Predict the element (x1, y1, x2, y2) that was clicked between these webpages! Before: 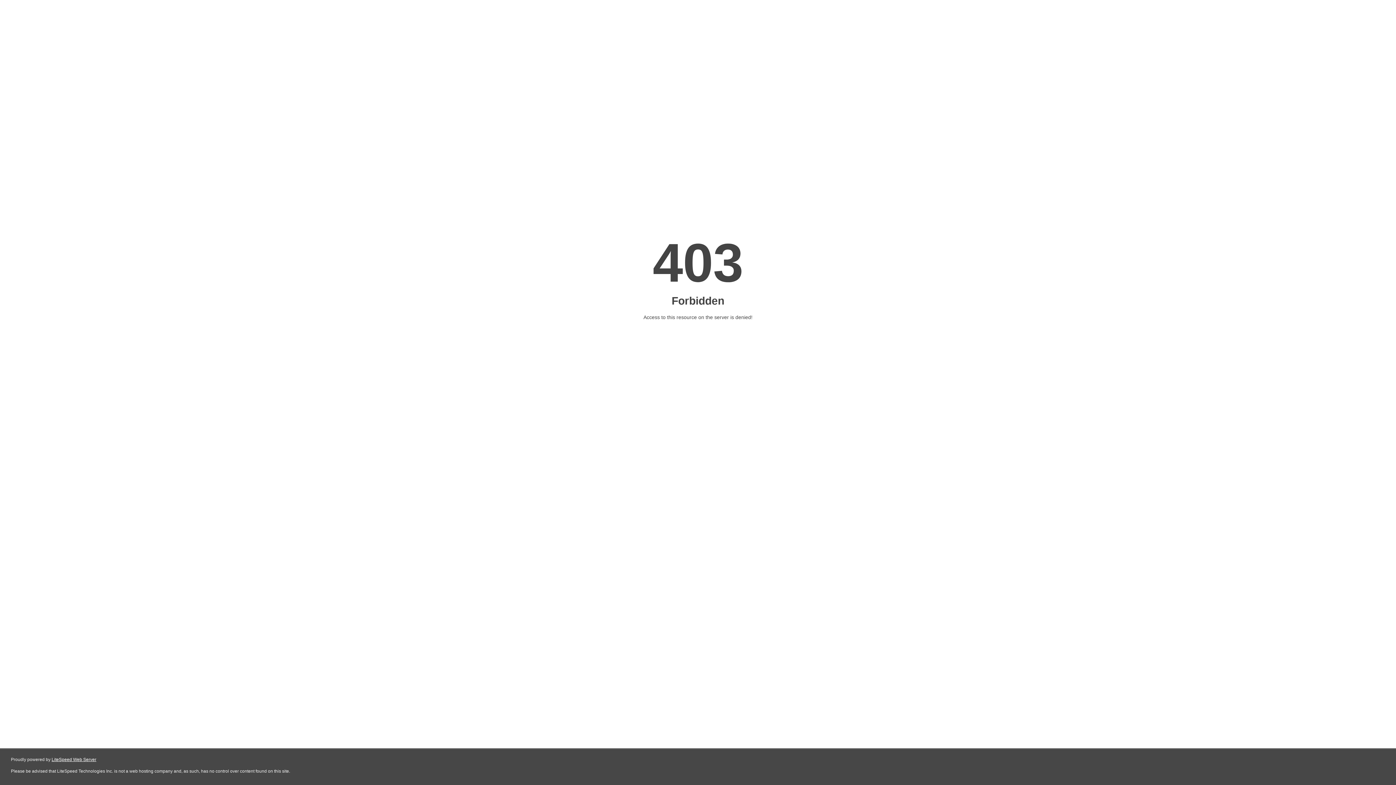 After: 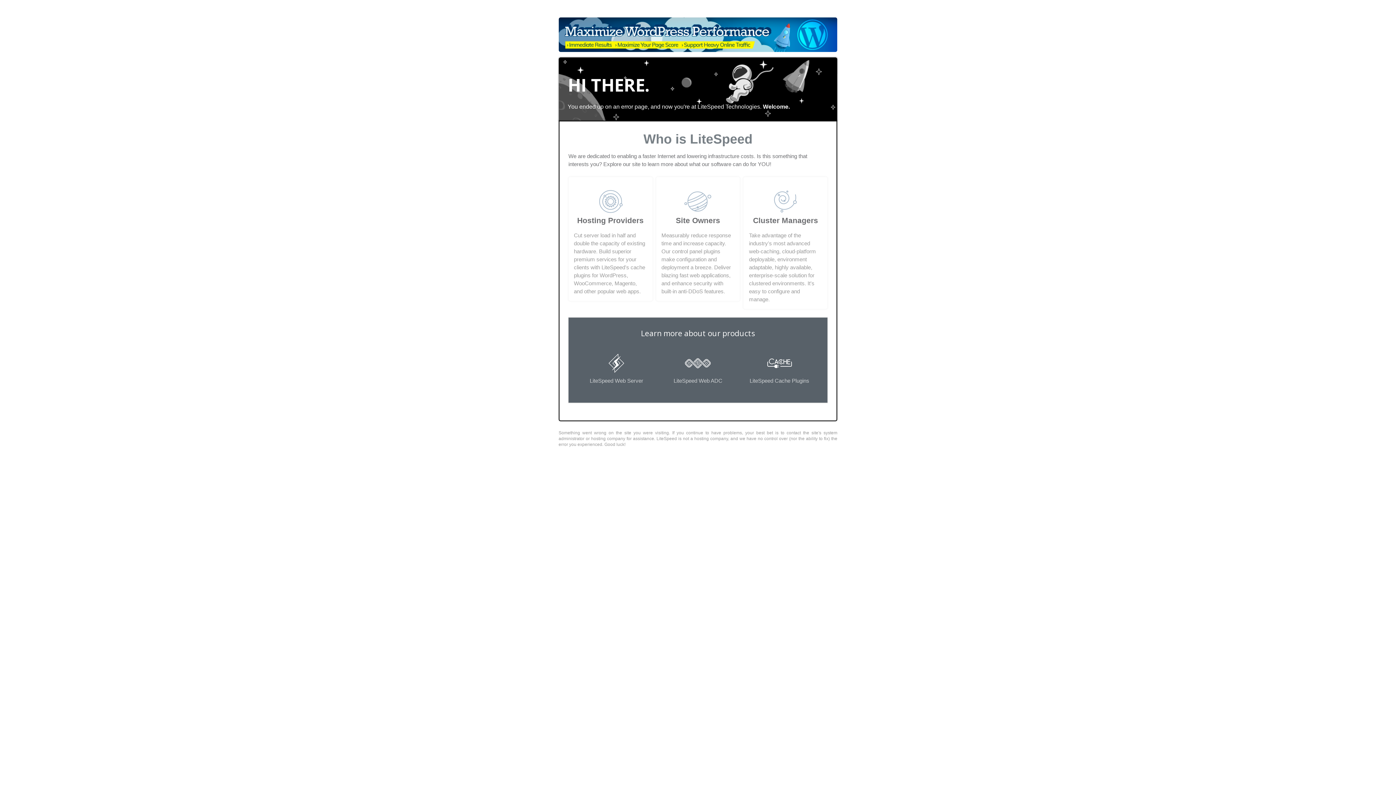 Action: label: LiteSpeed Web Server bbox: (51, 757, 96, 762)